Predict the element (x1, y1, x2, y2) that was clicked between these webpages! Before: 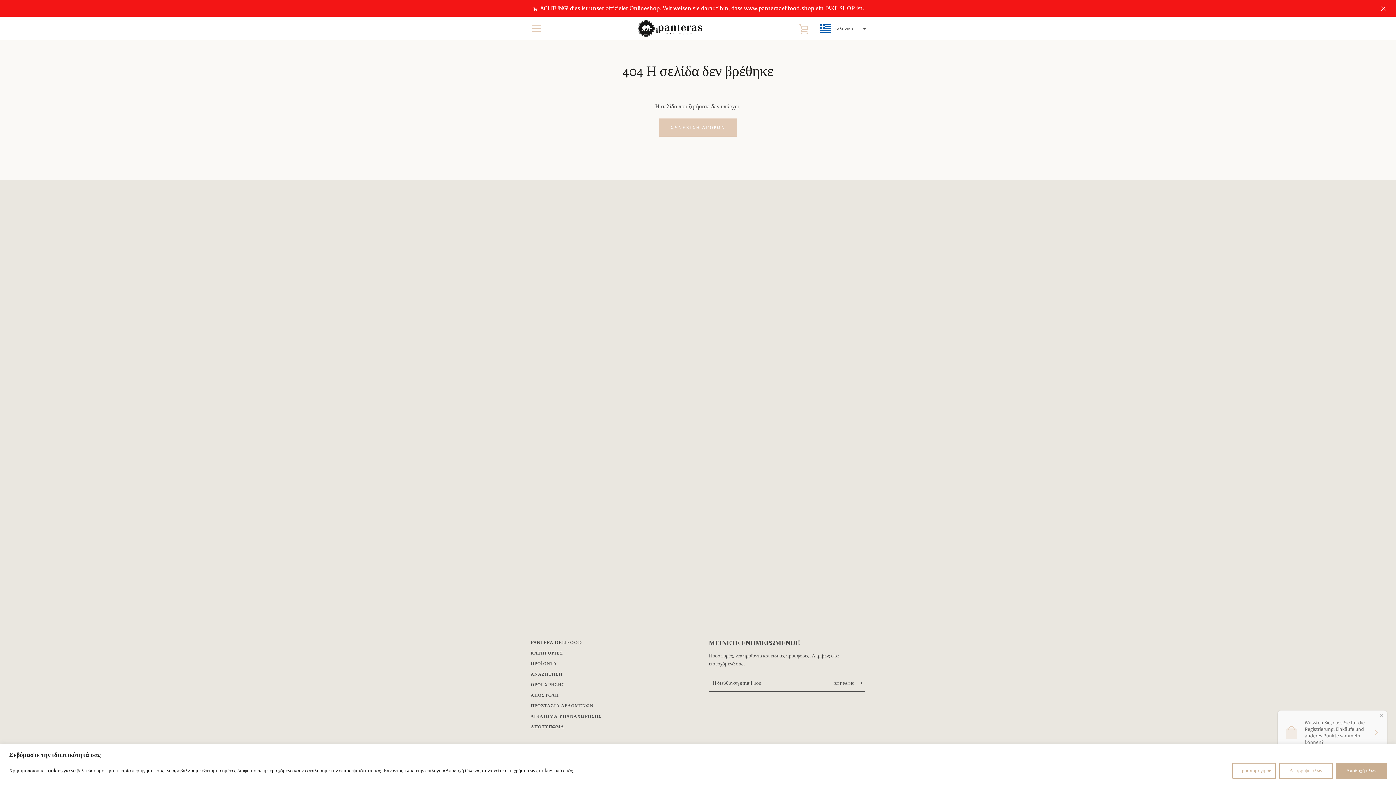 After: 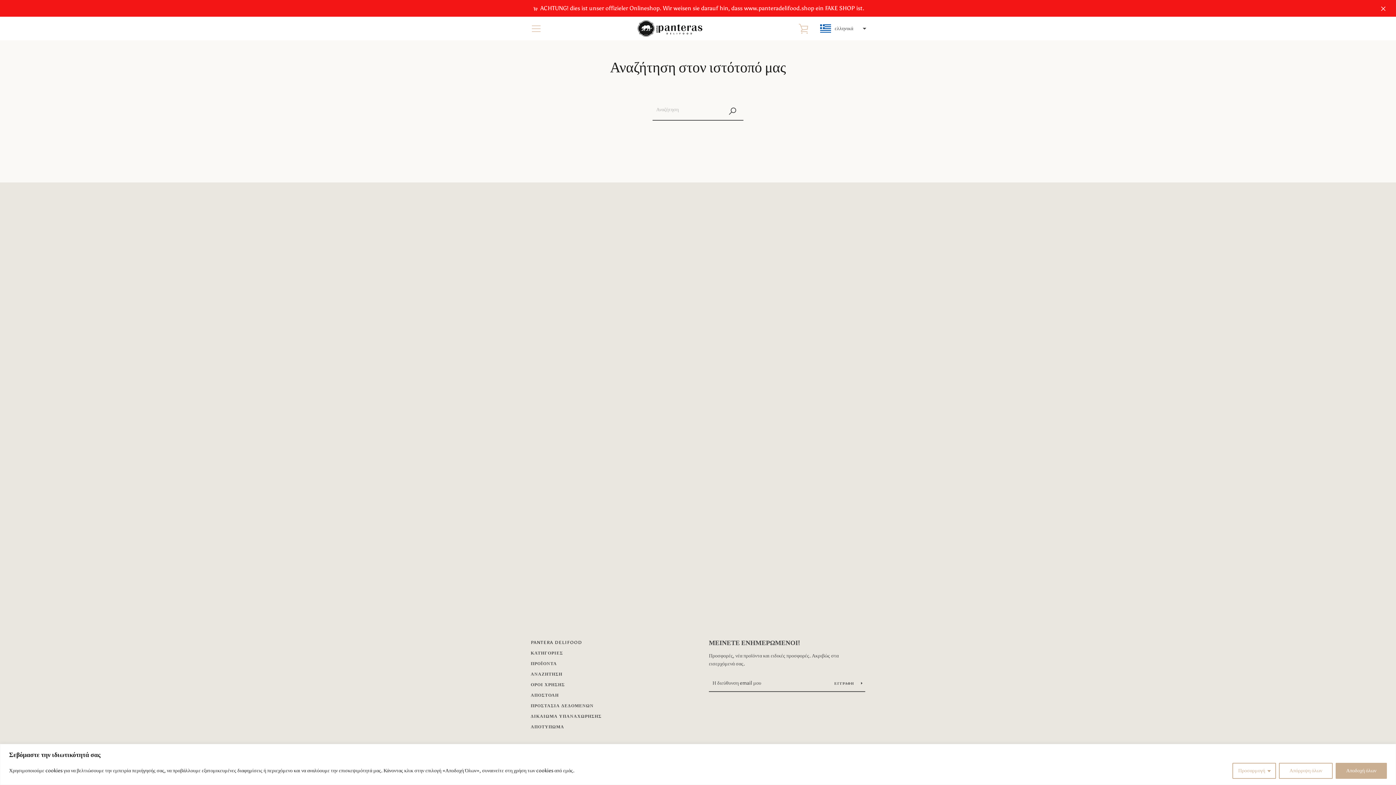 Action: label: ΑΝΑΖΗΤΗΣΗ bbox: (530, 672, 562, 677)